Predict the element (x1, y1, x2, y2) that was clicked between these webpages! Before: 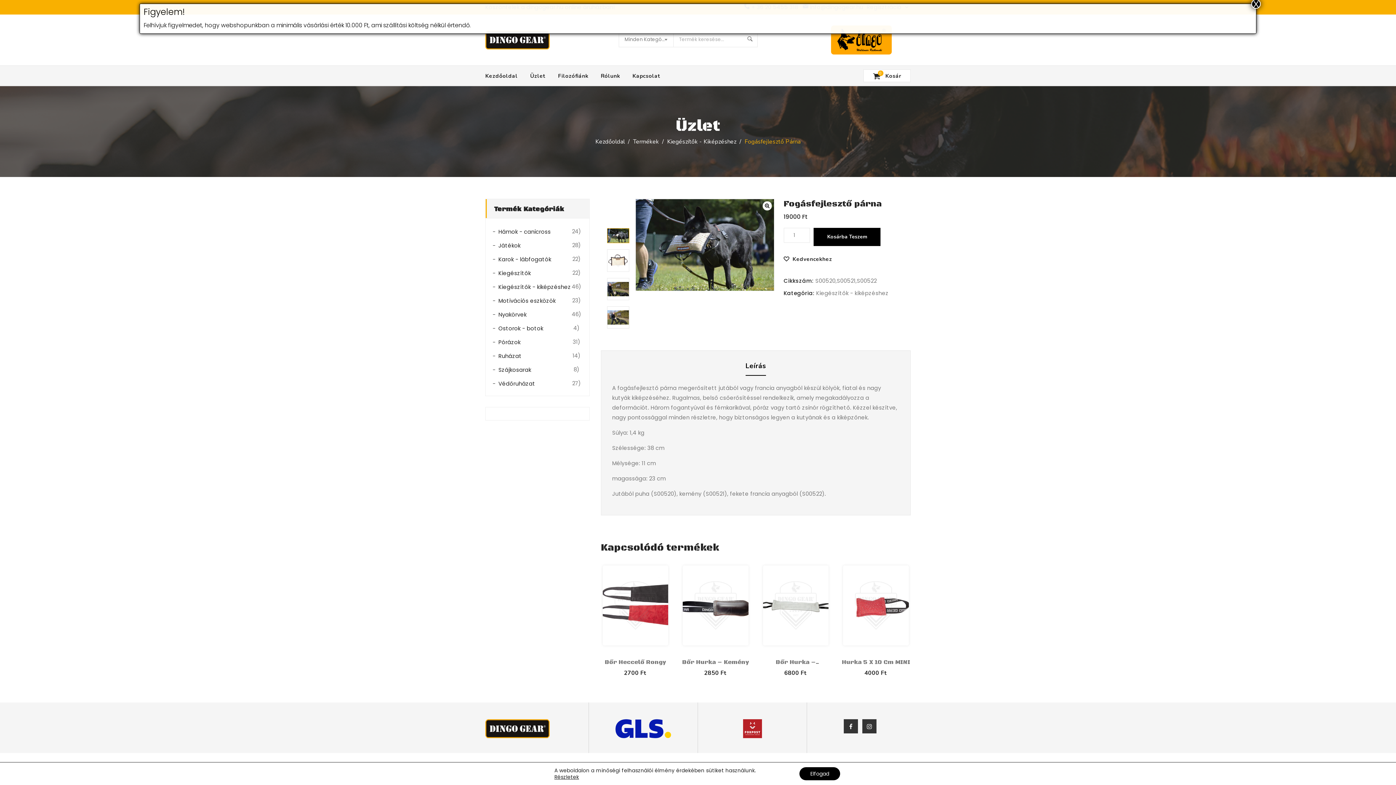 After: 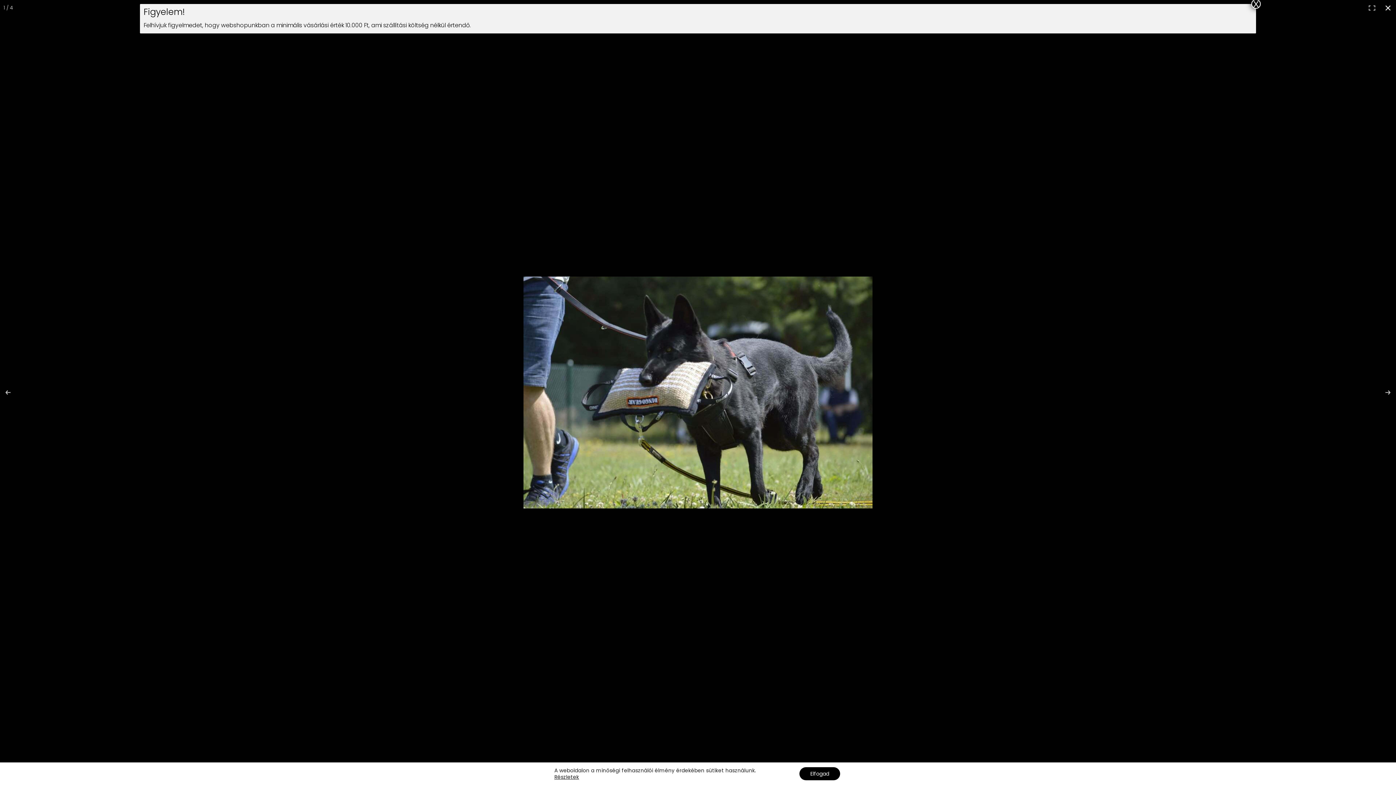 Action: bbox: (762, 201, 772, 210)